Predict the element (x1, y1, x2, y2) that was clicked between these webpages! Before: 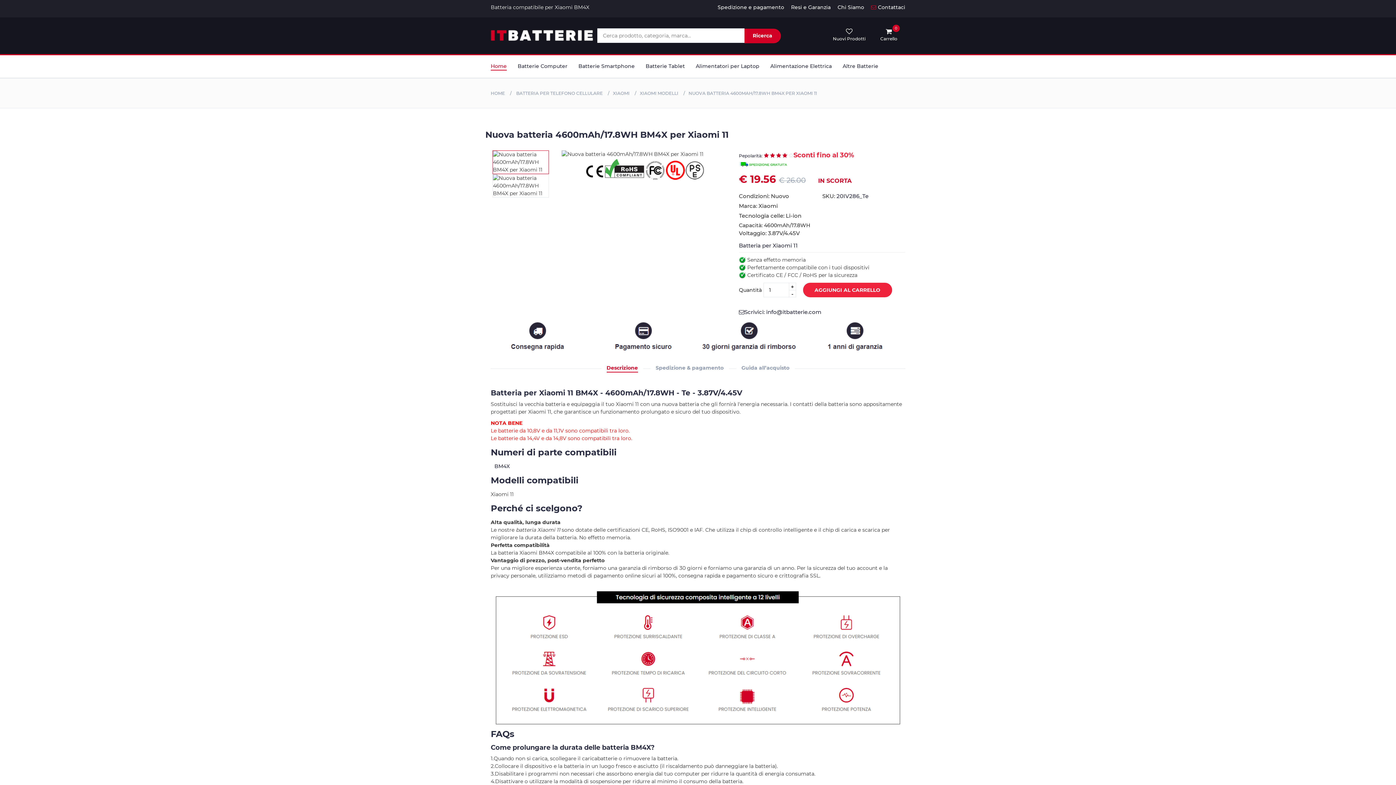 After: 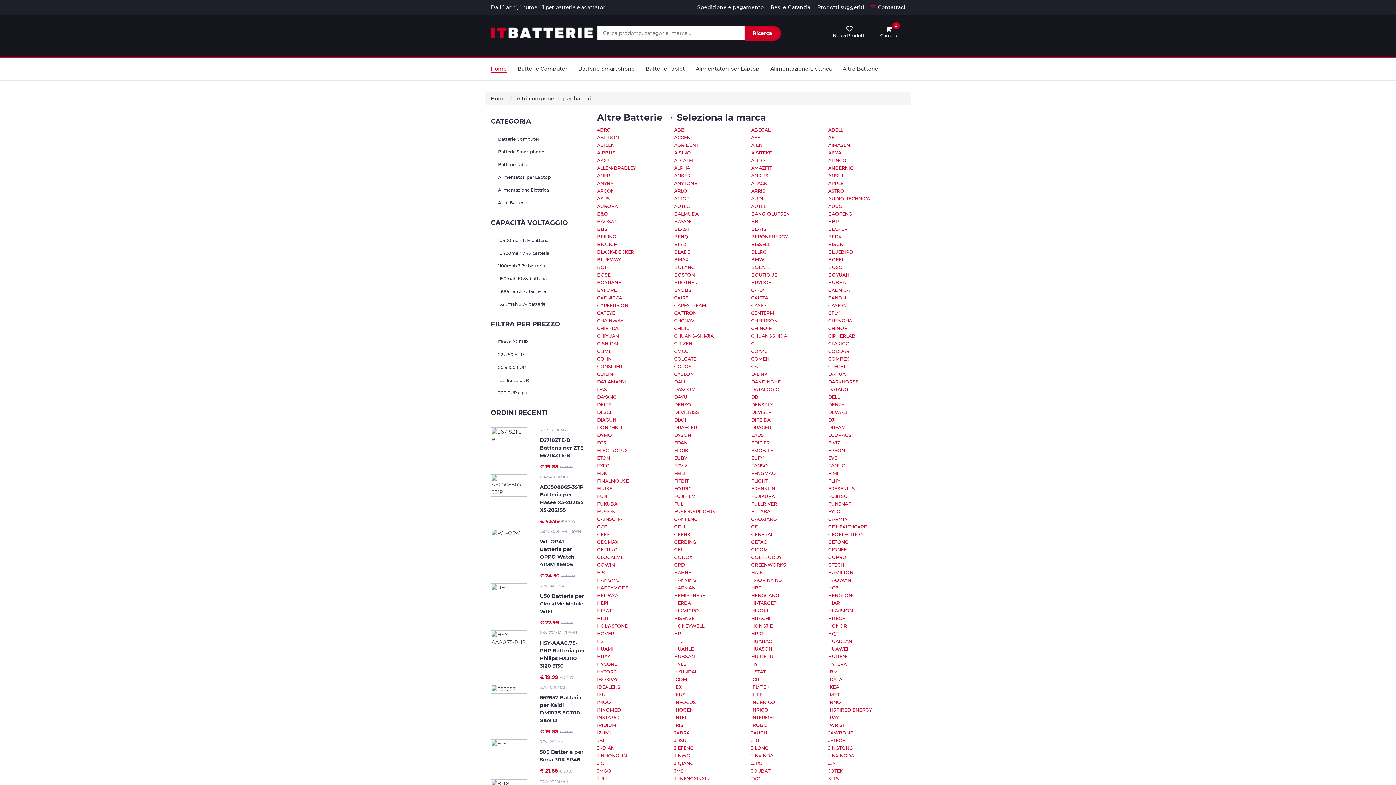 Action: label: Altre Batterie bbox: (842, 55, 878, 77)